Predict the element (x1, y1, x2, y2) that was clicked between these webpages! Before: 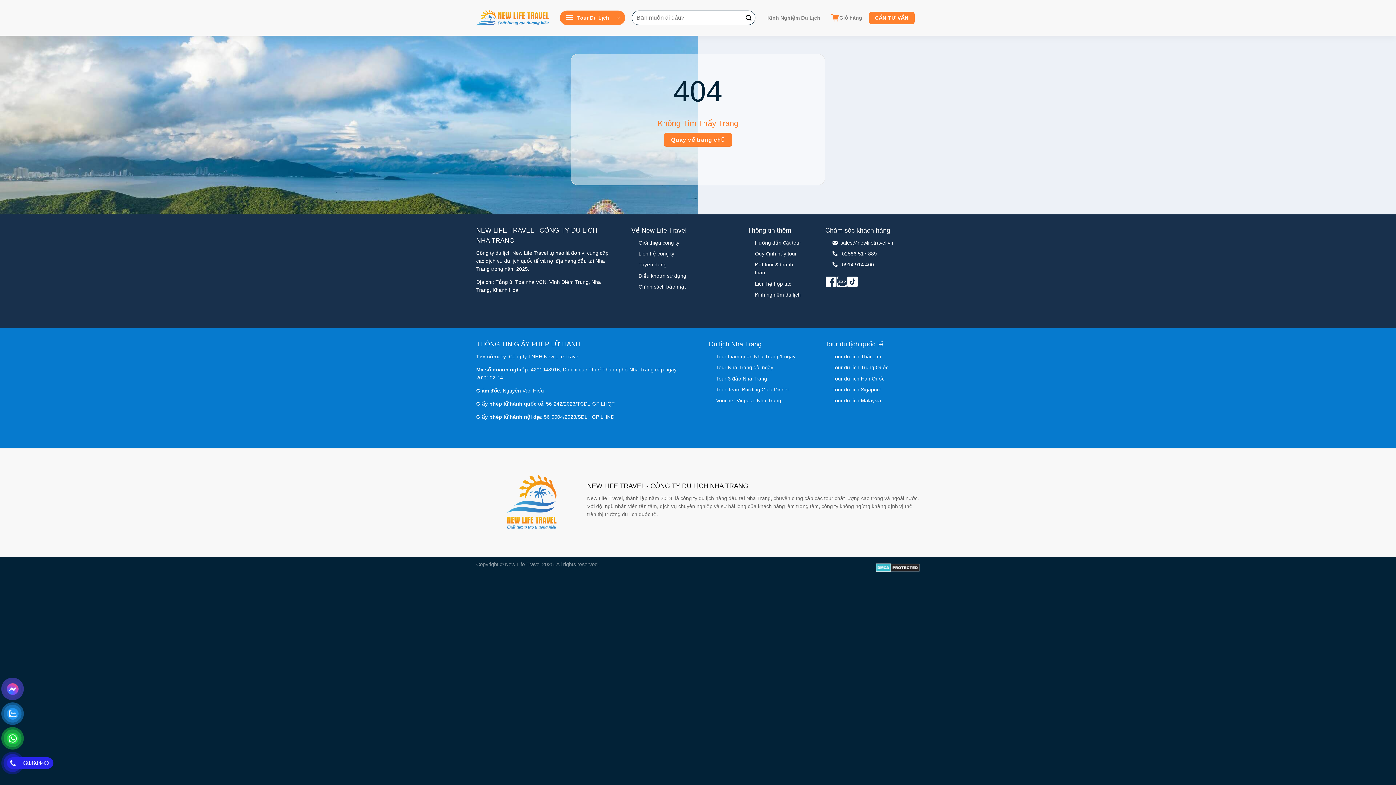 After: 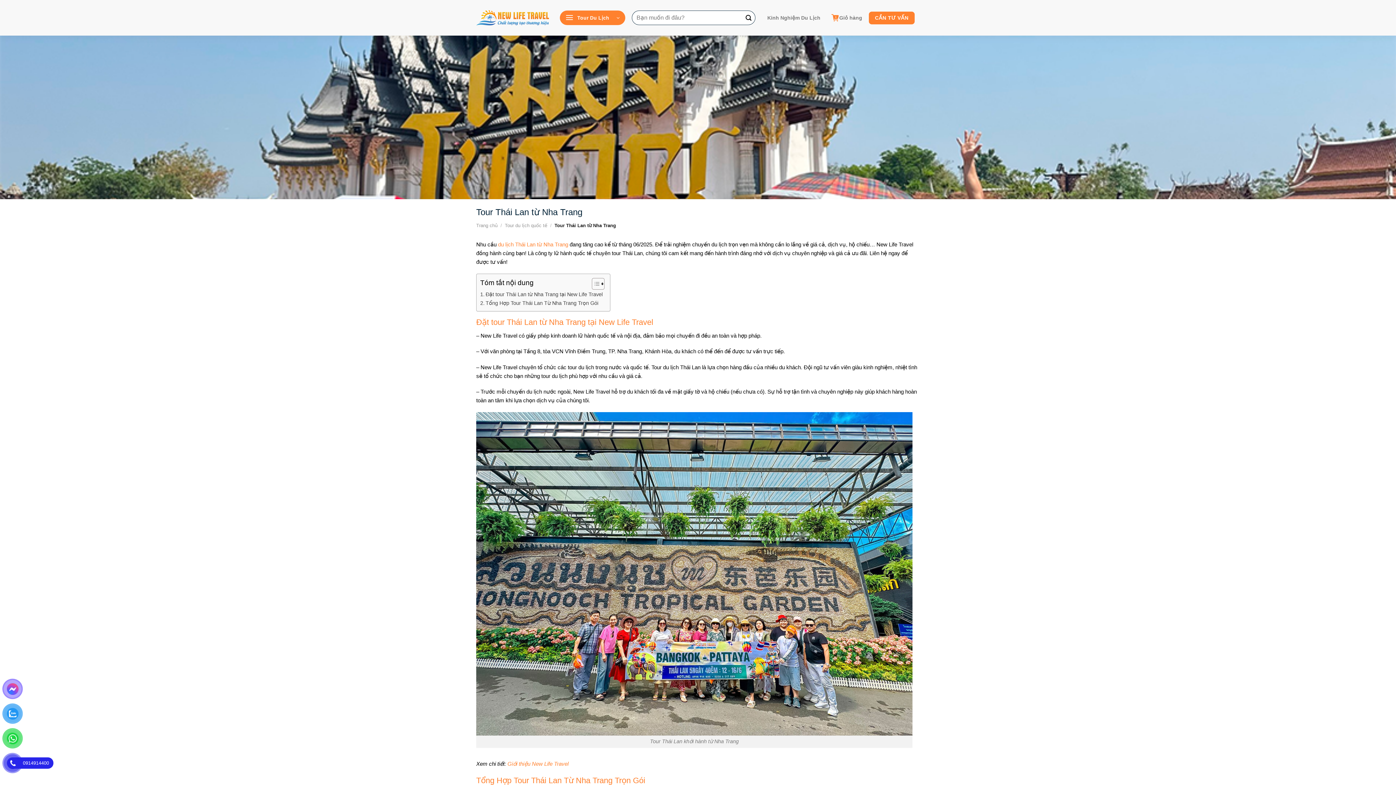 Action: label: Tour du lịch Thái Lan bbox: (832, 353, 881, 359)